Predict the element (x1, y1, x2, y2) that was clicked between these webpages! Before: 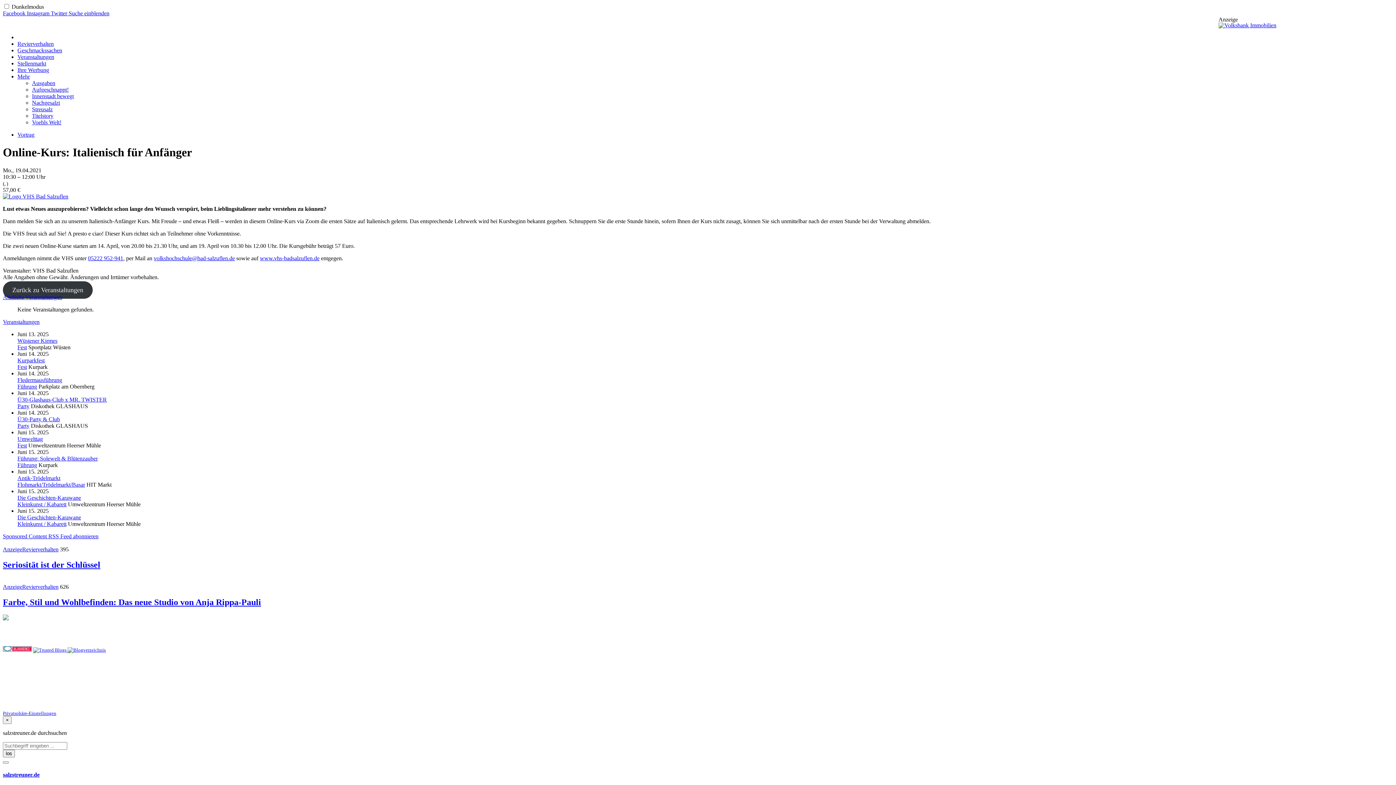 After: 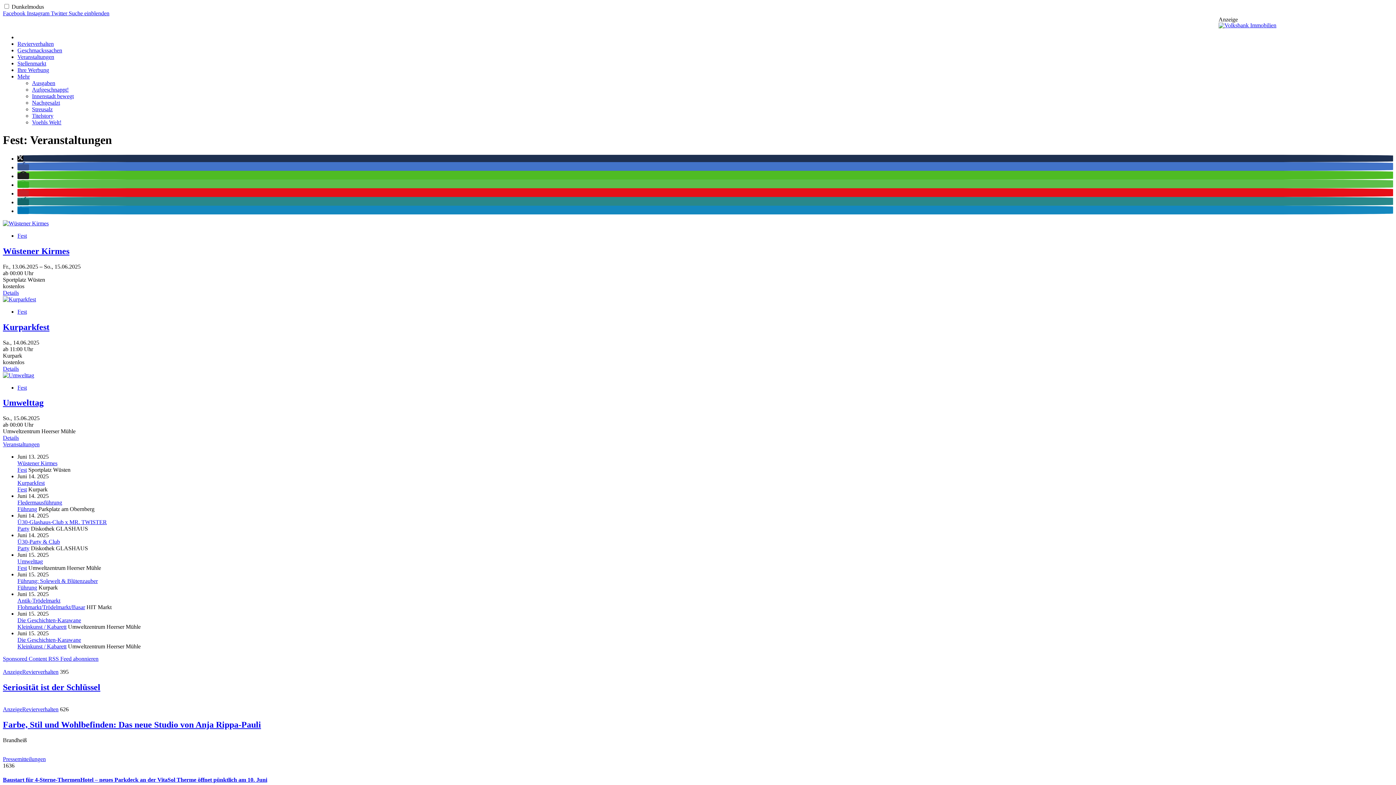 Action: bbox: (17, 363, 26, 370) label: Fest